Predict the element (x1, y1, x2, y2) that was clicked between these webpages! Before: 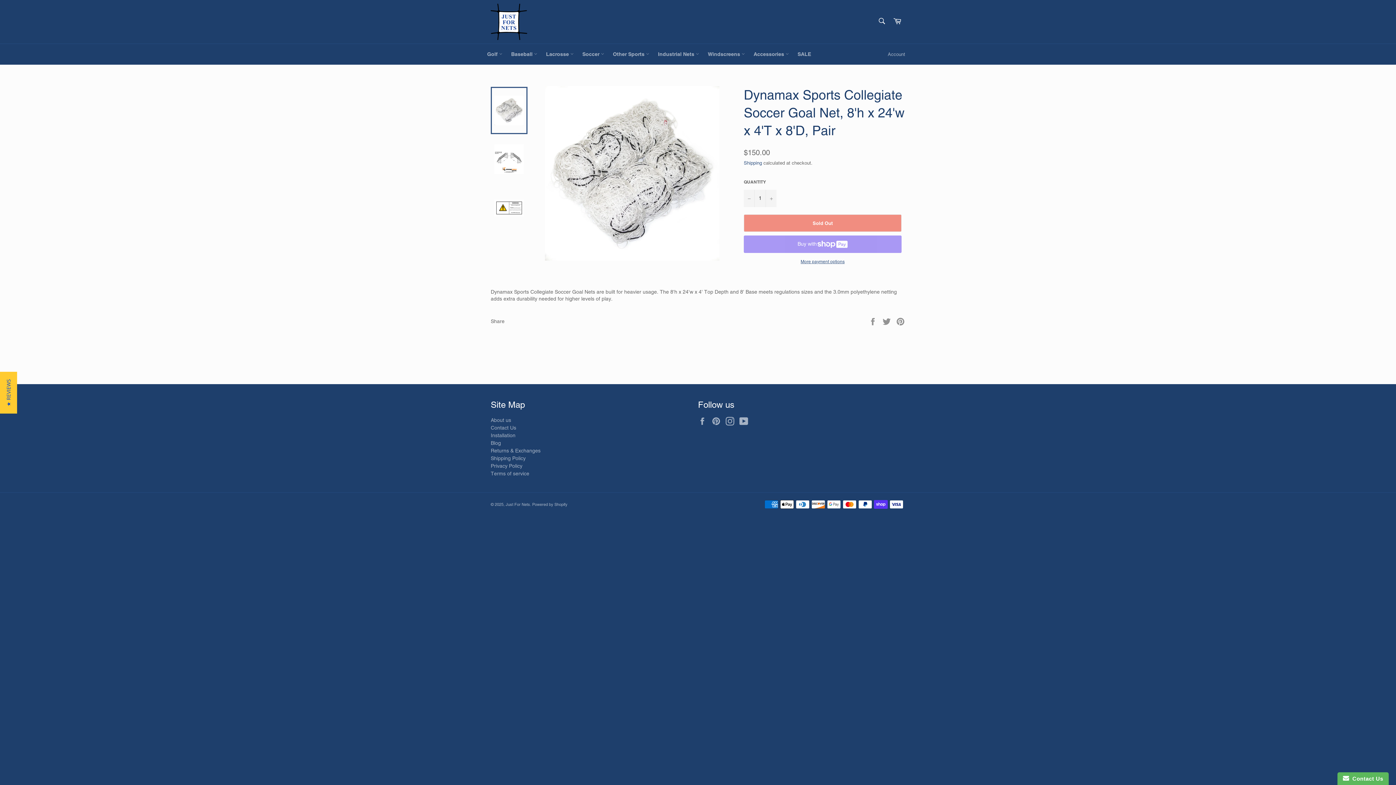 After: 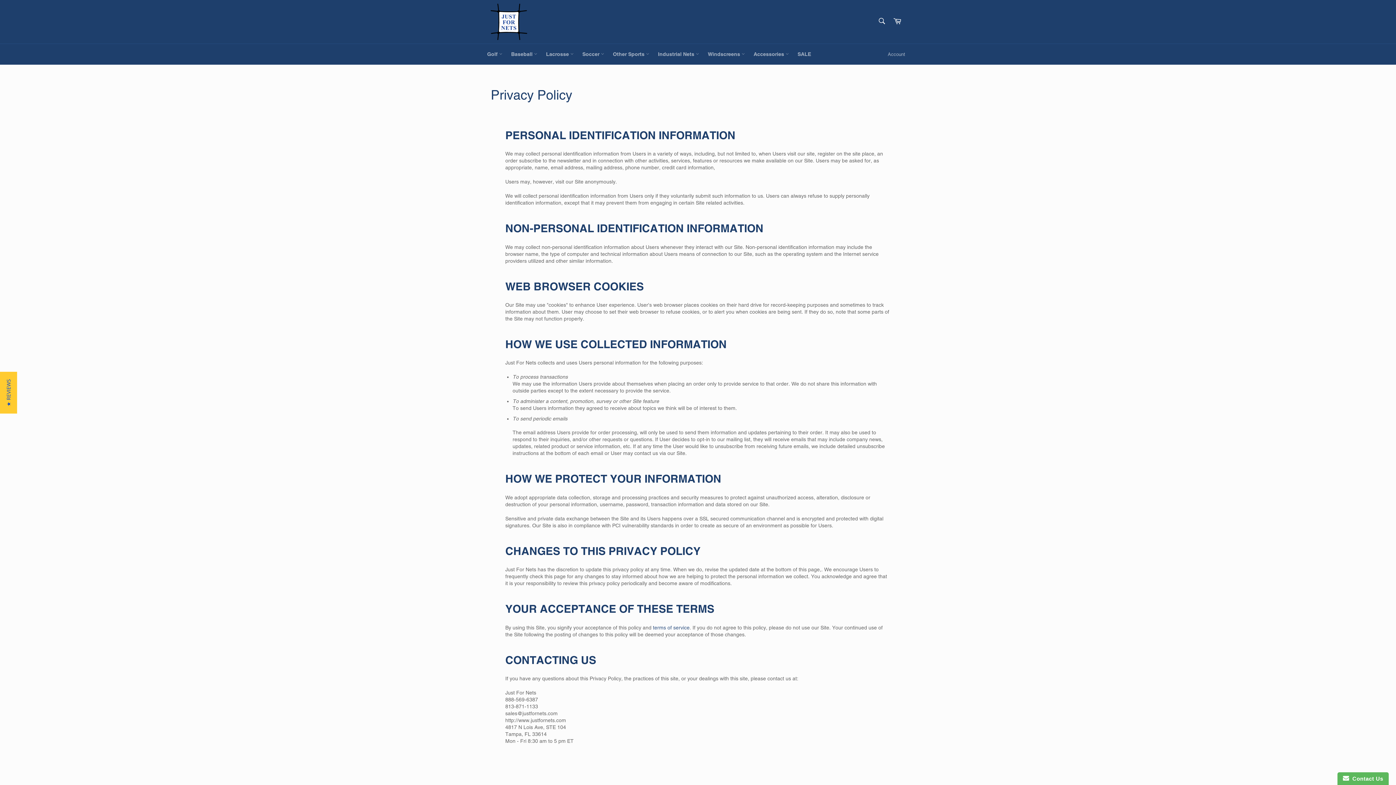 Action: bbox: (490, 463, 522, 469) label: Privacy Policy